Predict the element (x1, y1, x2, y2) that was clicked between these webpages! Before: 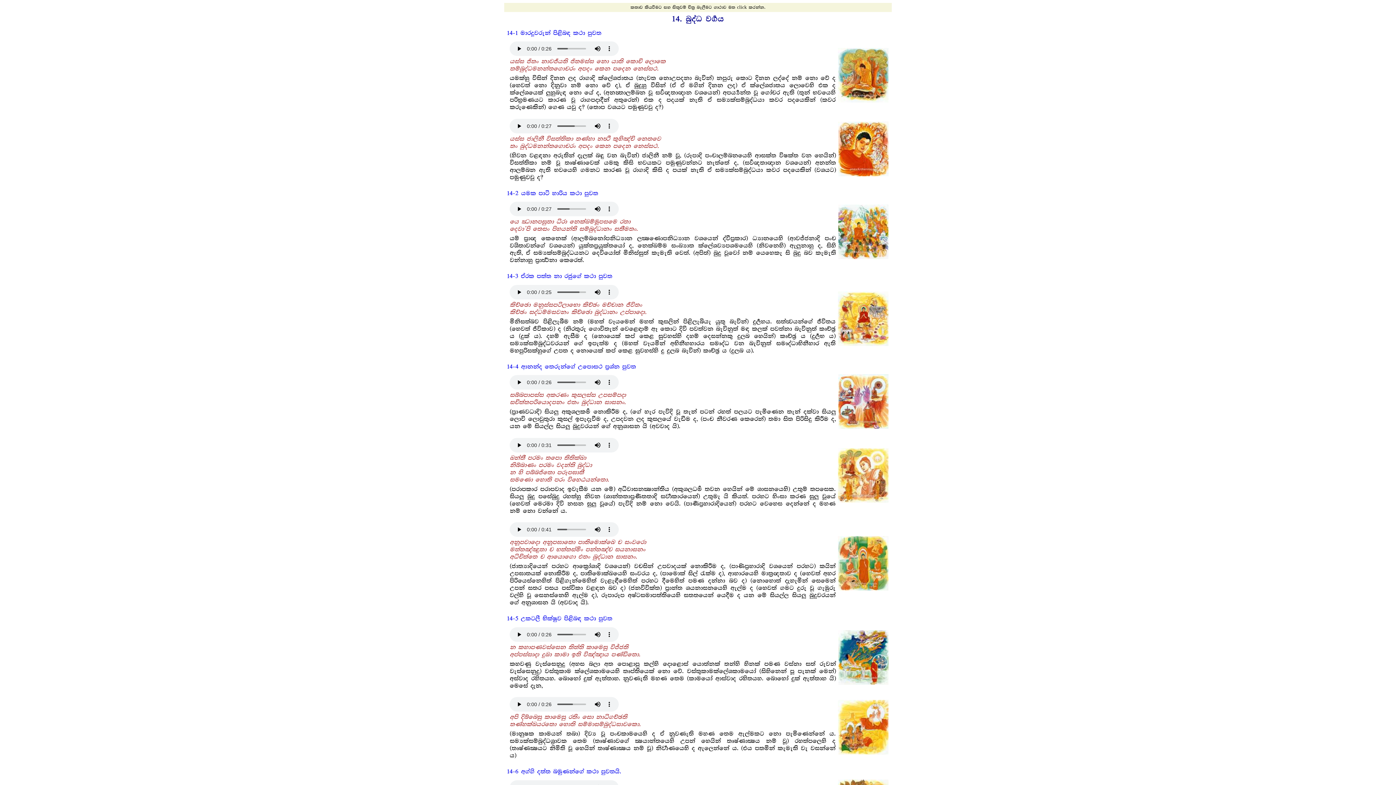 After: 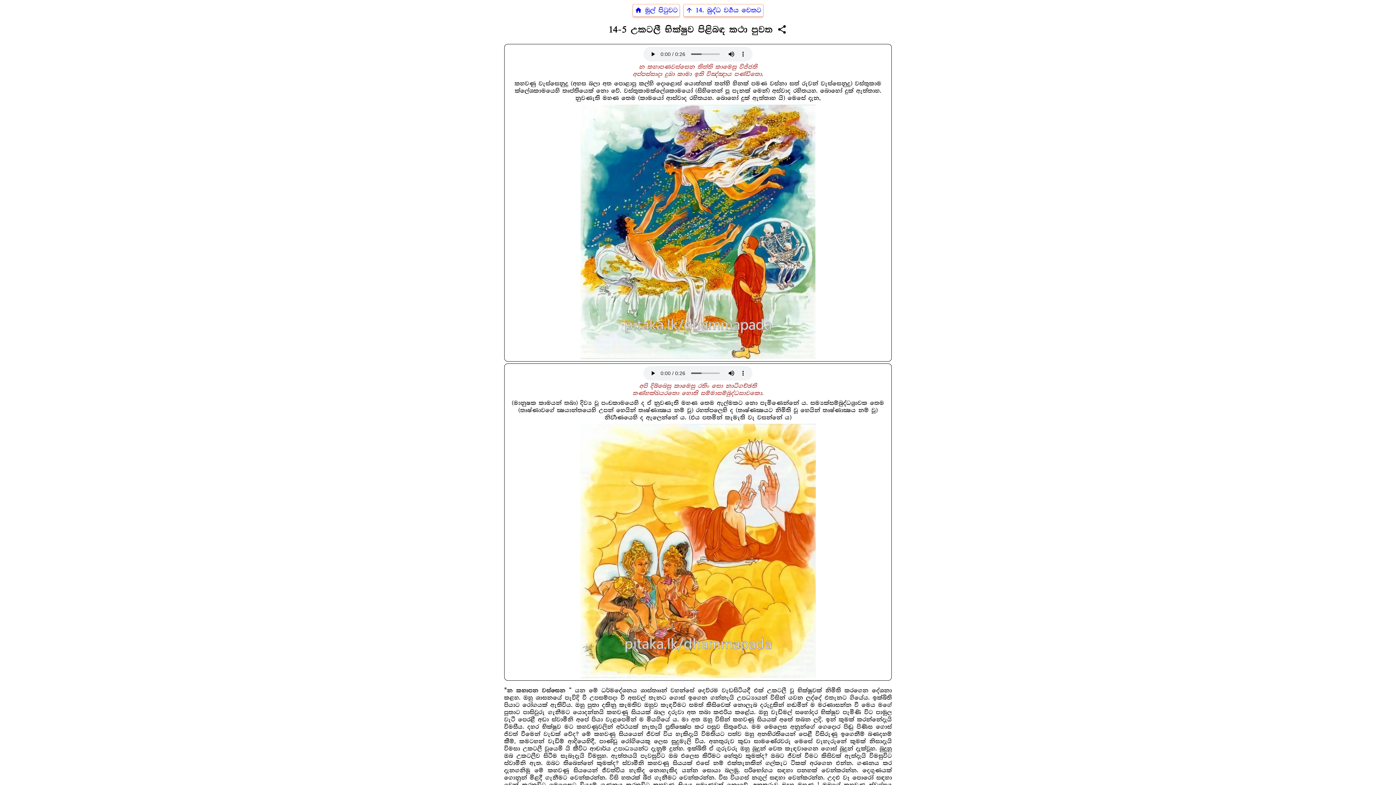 Action: label: 14-5 උකටලී භික්ෂුව පිළිබඳ කථා පුවත

න කහාපණවස්සෙන තිත්ති කාමෙසු විජ්ජති

අප්පස්සාදා දුඛා කාමා ඉති විඤ්ඤාය පණ්ඩිතො.

කහවණු වැස්සෙනුදු (අහස බලා අත පොළාපු කල්හි දොළොස් යොත්නක් තන්හි හිනක් පමණ වස්නා සත් රුවන් වැස්සෙනුදු) වස්තුකාම ක්ලේශකාමයෙහි තෘප්තියෙක් නො වේ. වස්තුකාමක්ලේශකාමයෝ (සිහිනෙන් පූ පැනක් මෙන්) අස්වාද රහිතයහ. බොහෝ දුක් ඇත්තාහ. නුවණැති මහණ තෙම (කාමයෝ ආස්වාද රහිතයහ. බොහෝ දුක් ඇත්තාහ යි) මෙසේ දැන,

අපි දිබ්බෙසු කාමෙසු රතිං සො නාධිගච්ඡති

තණ්හක්ඛයරතො හොති සම්මාසම්බුද්ධසාවකො.

(මානුෂක කාමයන් තබා) දිව්‍ය වූ පංචකාමයෙහි ද ඒ නුවණැති මහණ තෙම ඇල්මකට නො පැමිණෙන්නේ ය. සම්‍යක්සම්බුද්ධශ්‍රාවක තෙම (තෘෂ්ණාවගේ ක්‍ෂයාන්තයෙහි උපන් හෙයින් තෘෂ්ණාක්‍ෂය නම් වූ) රහත්පලෙහි ද (තෘෂ්ණක්‍ෂයට නිමිති වූ හෙයින් තෘෂ්ණාක්‍ෂය නම් වූ) නිර්‍වාණයෙහි ද ඇලෙන්නේ ය. (එය පතමින් කැමැති වැ වසන්නේ ය) bbox: (504, 612, 892, 765)